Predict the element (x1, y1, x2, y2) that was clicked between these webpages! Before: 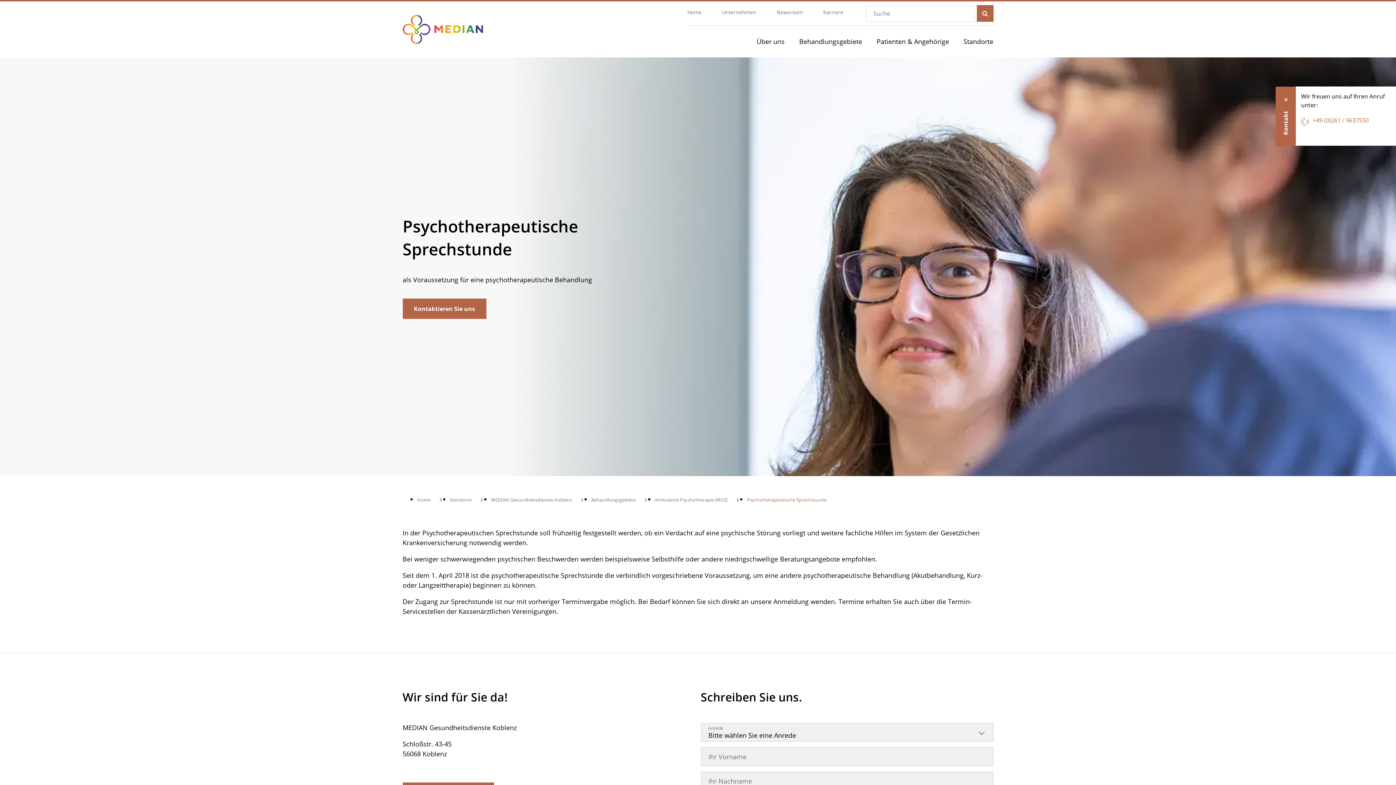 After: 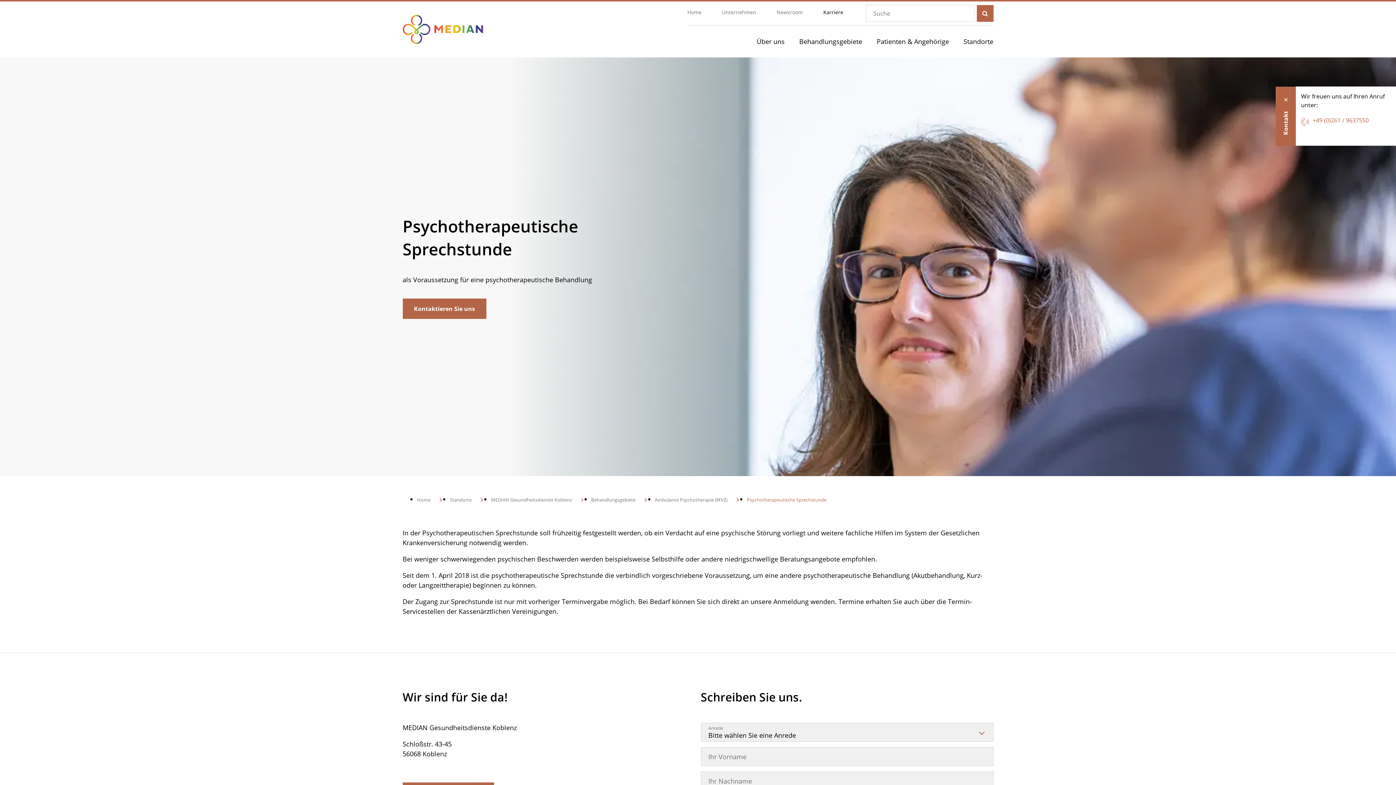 Action: label: Karriere bbox: (813, 5, 853, 19)